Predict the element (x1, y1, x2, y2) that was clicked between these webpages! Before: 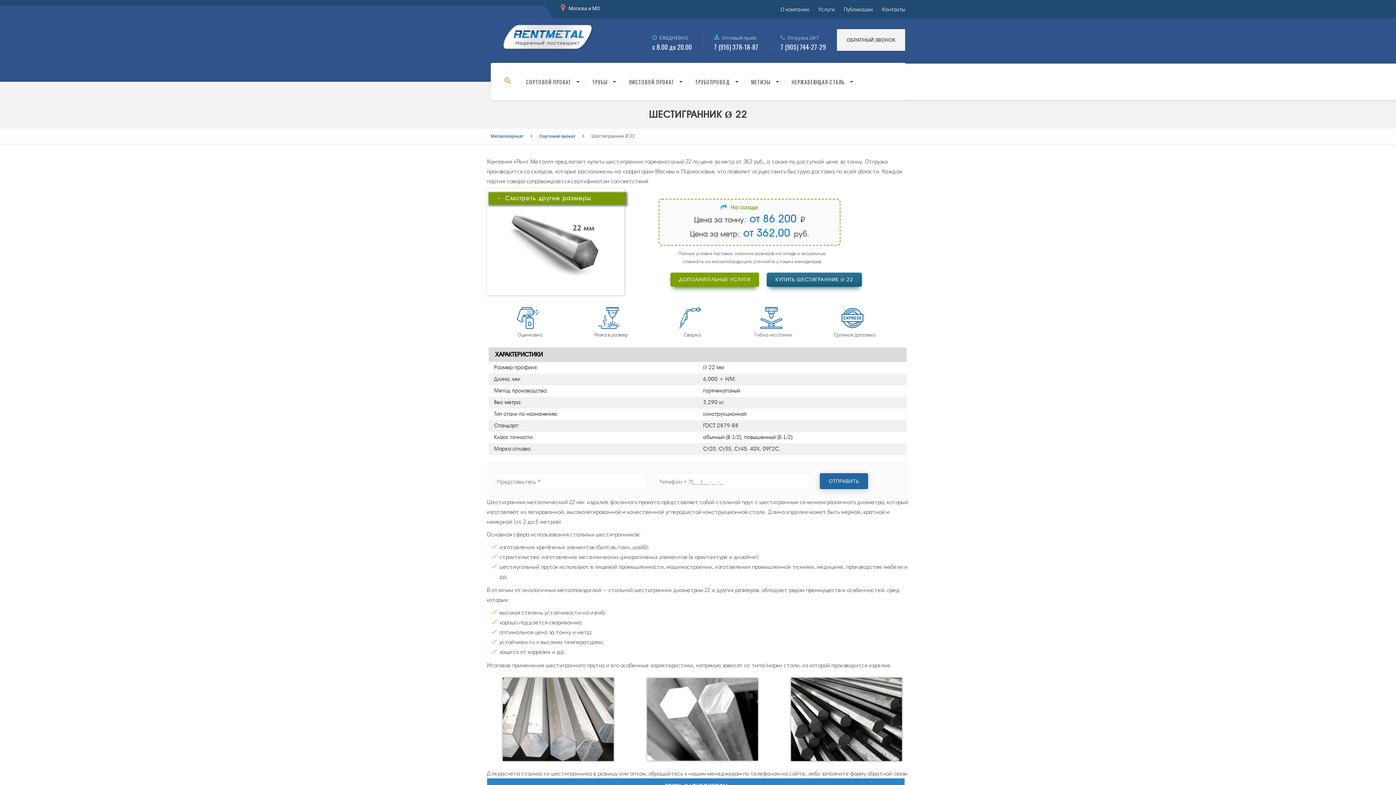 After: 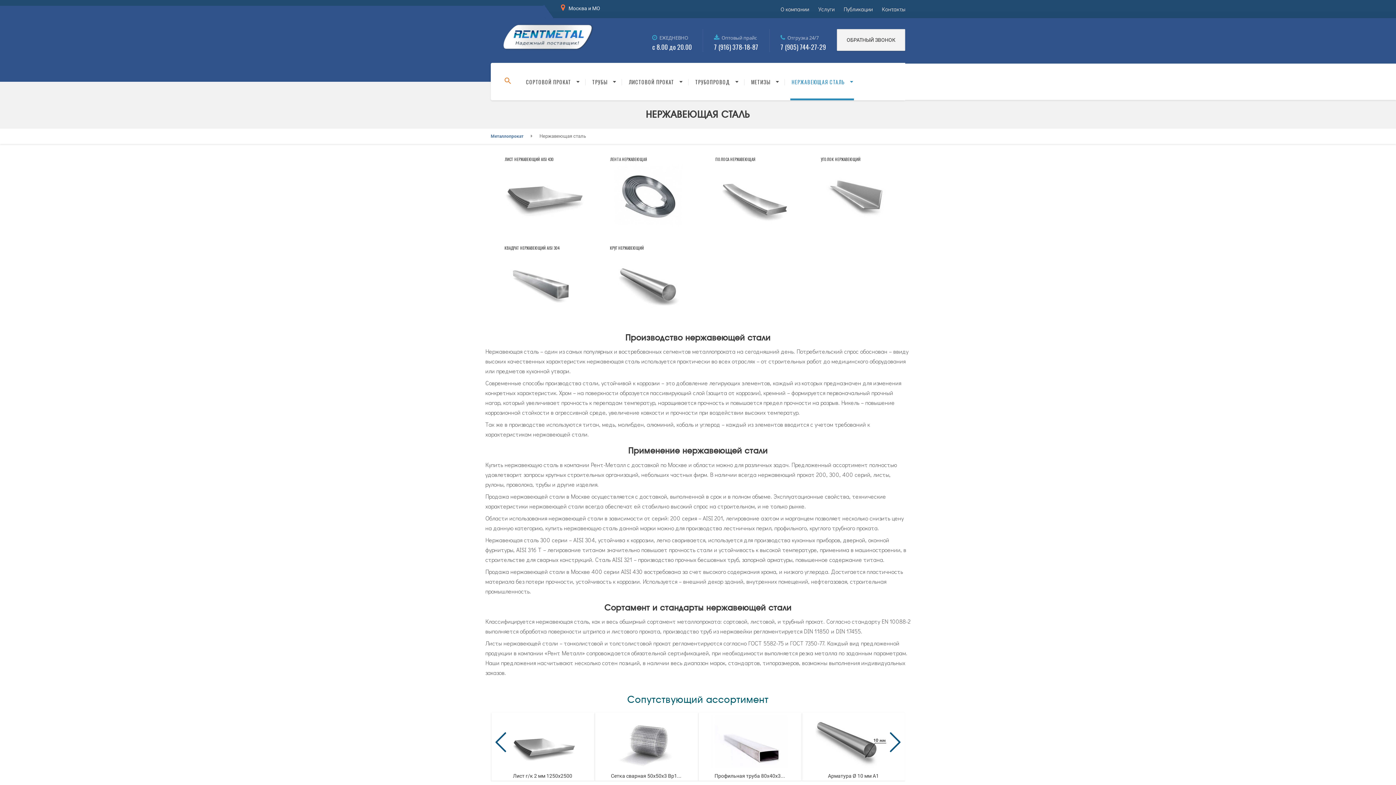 Action: label: НЕРЖАВЕЮЩАЯ СТАЛЬ bbox: (785, 64, 859, 100)